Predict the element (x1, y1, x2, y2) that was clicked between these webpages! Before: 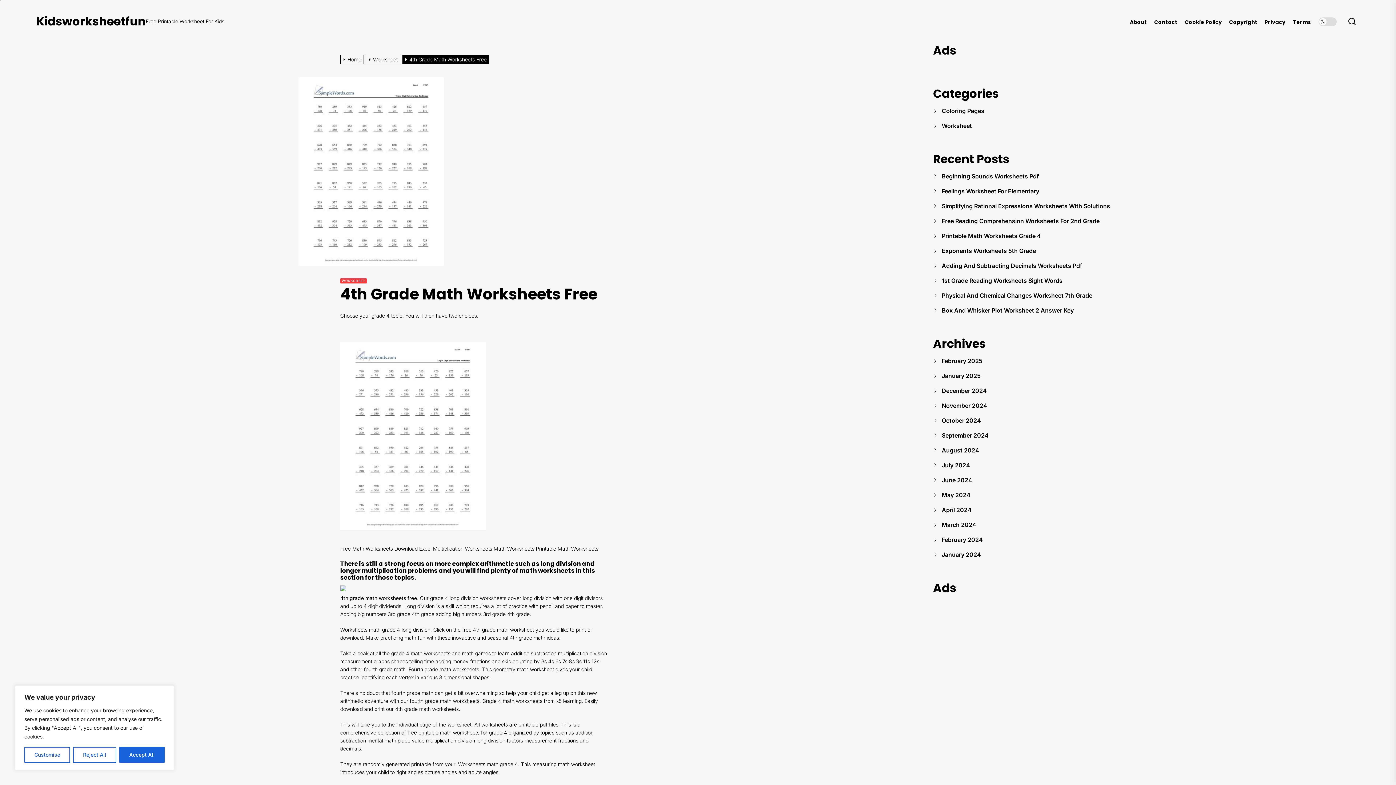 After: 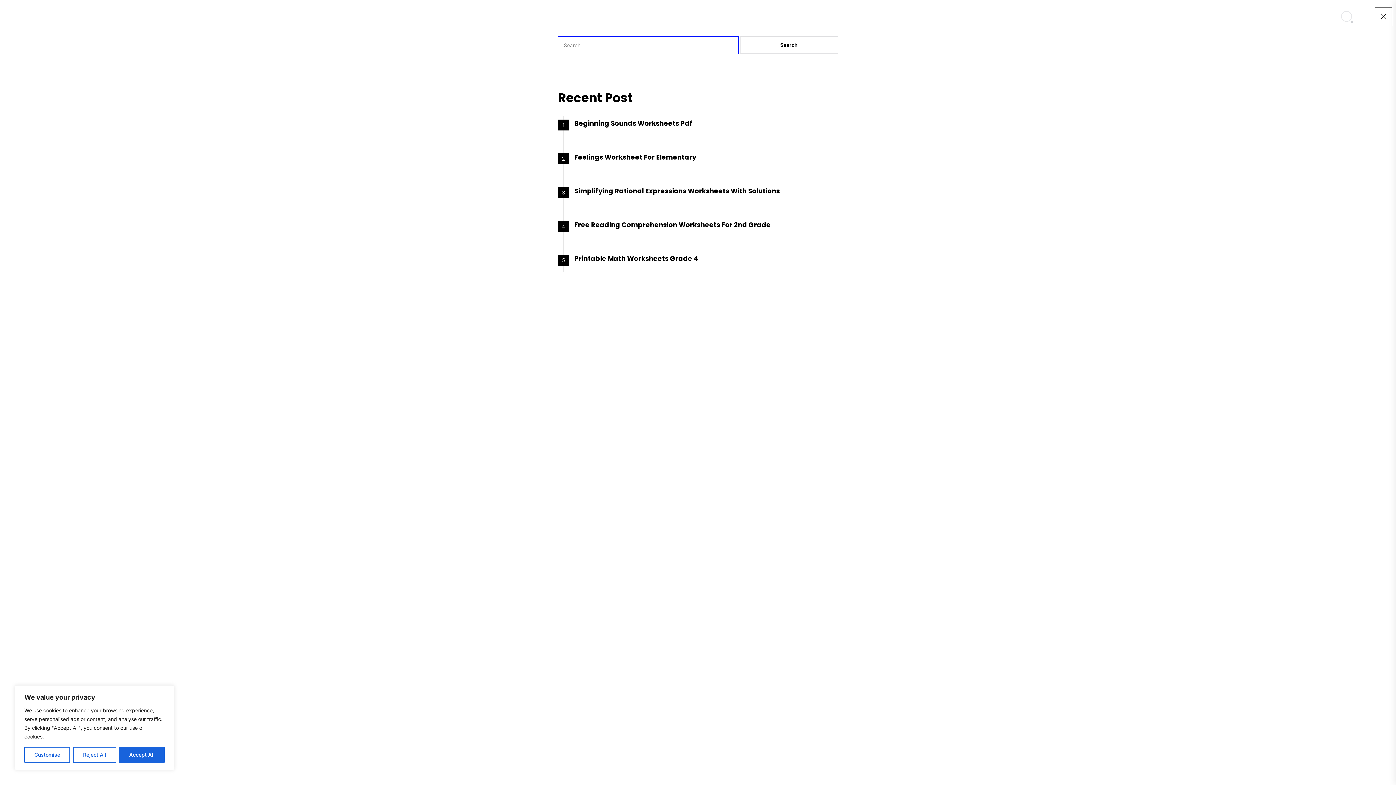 Action: bbox: (1344, 14, 1360, 29)